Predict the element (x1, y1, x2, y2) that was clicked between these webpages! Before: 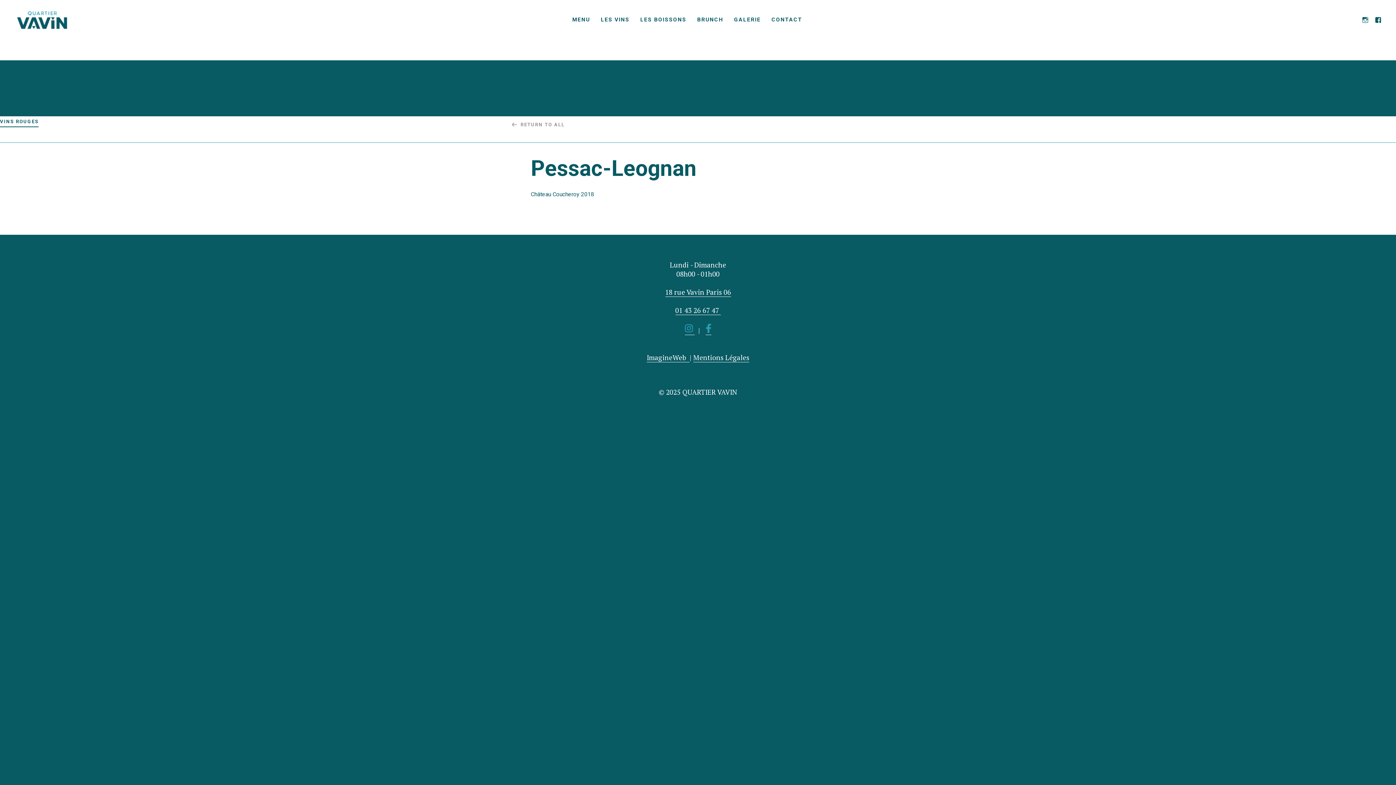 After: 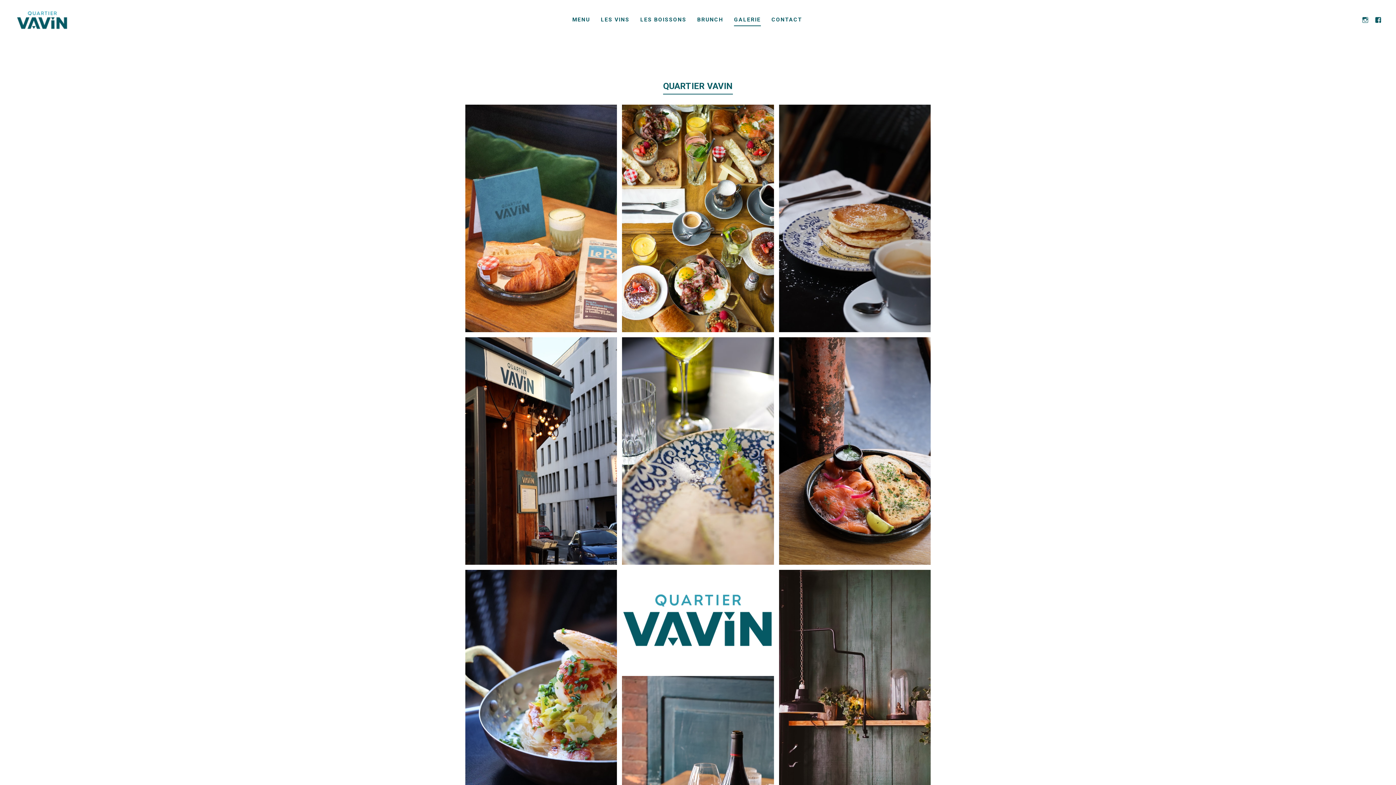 Action: label: GALERIE bbox: (734, 13, 761, 26)